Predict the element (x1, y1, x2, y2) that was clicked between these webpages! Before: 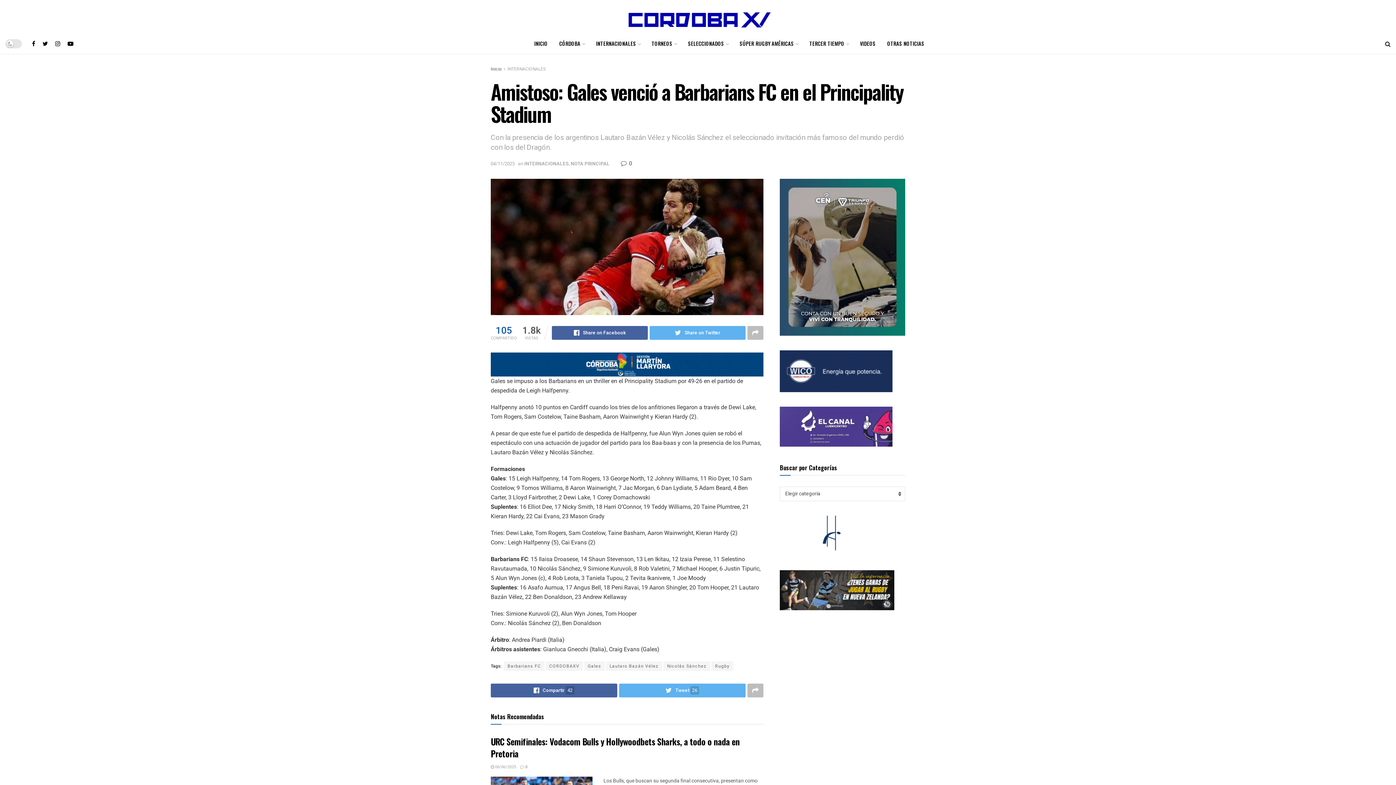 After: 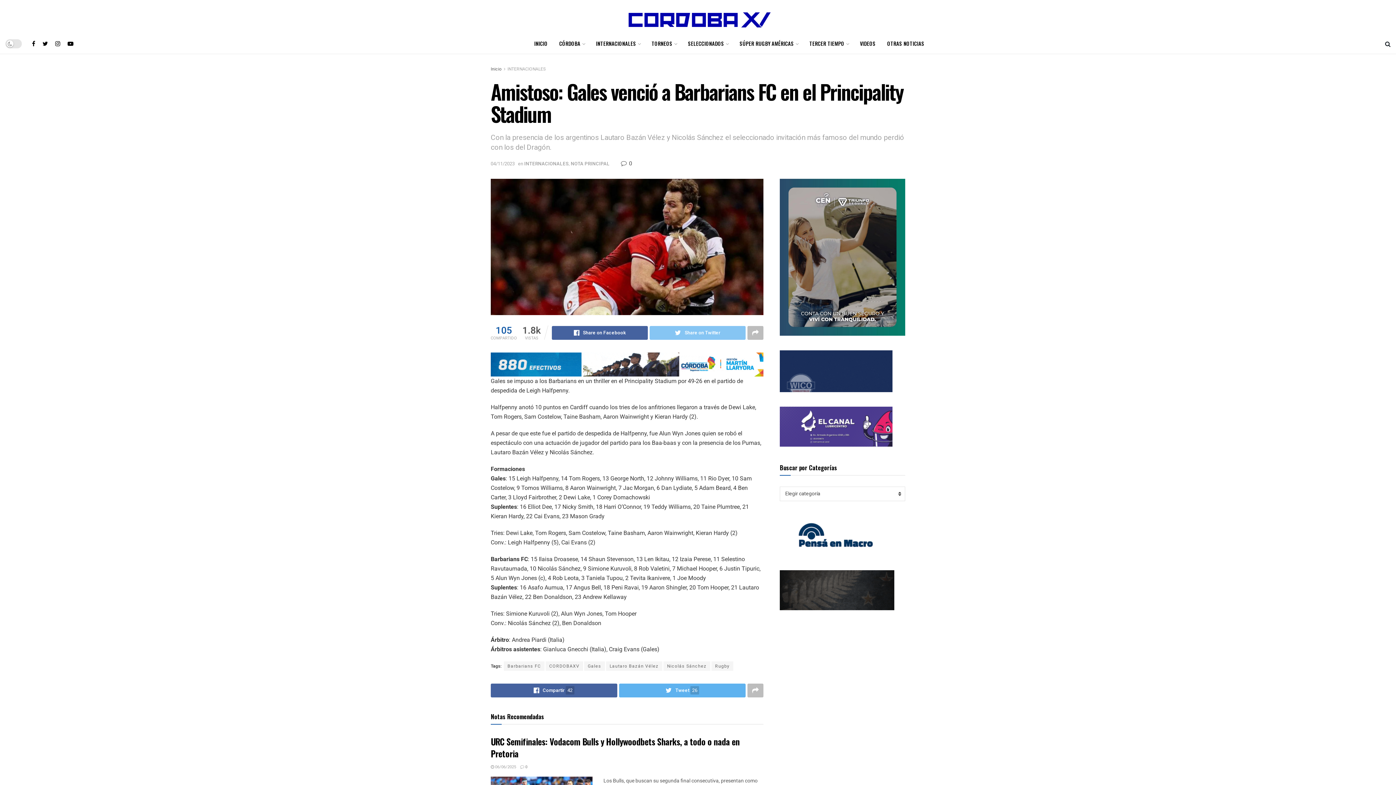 Action: label: Share on Twitter bbox: (649, 326, 745, 340)